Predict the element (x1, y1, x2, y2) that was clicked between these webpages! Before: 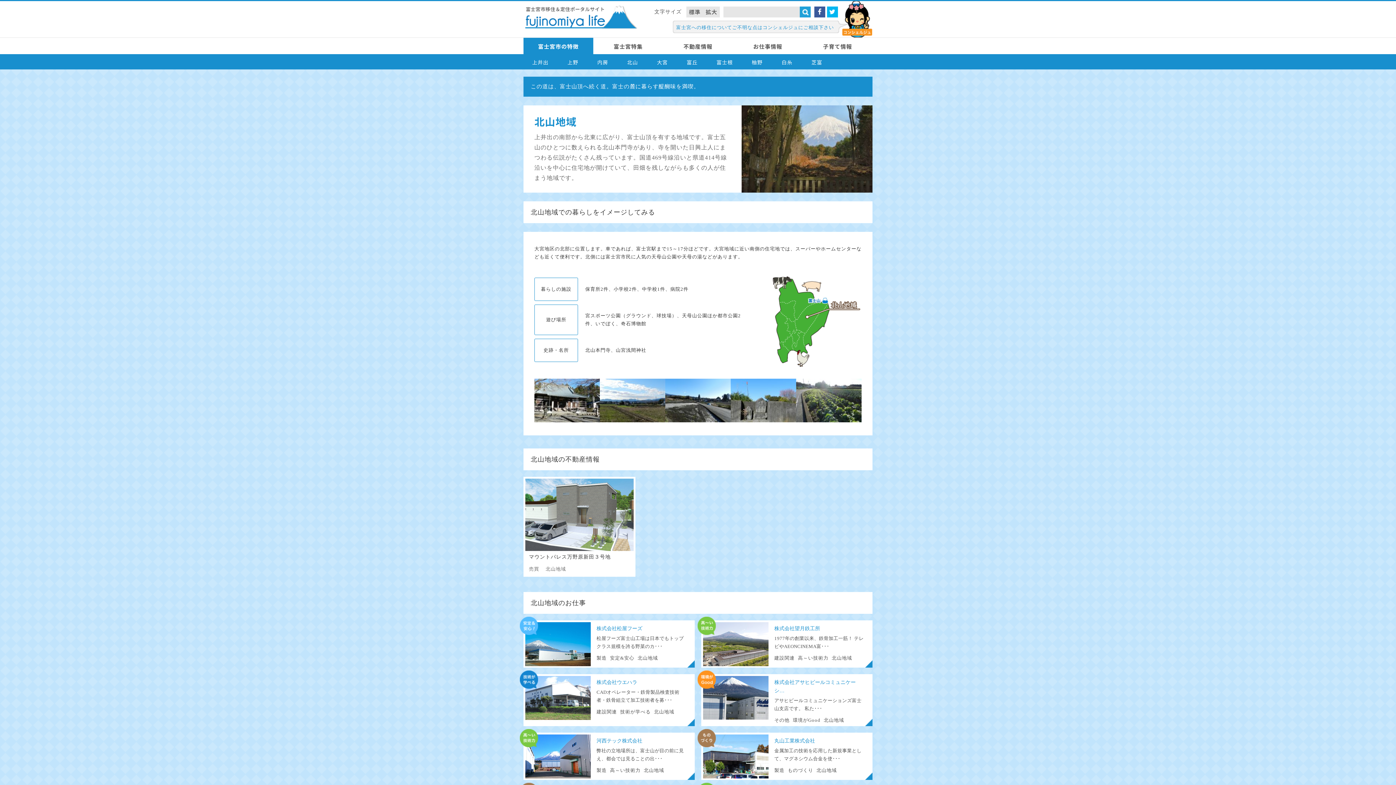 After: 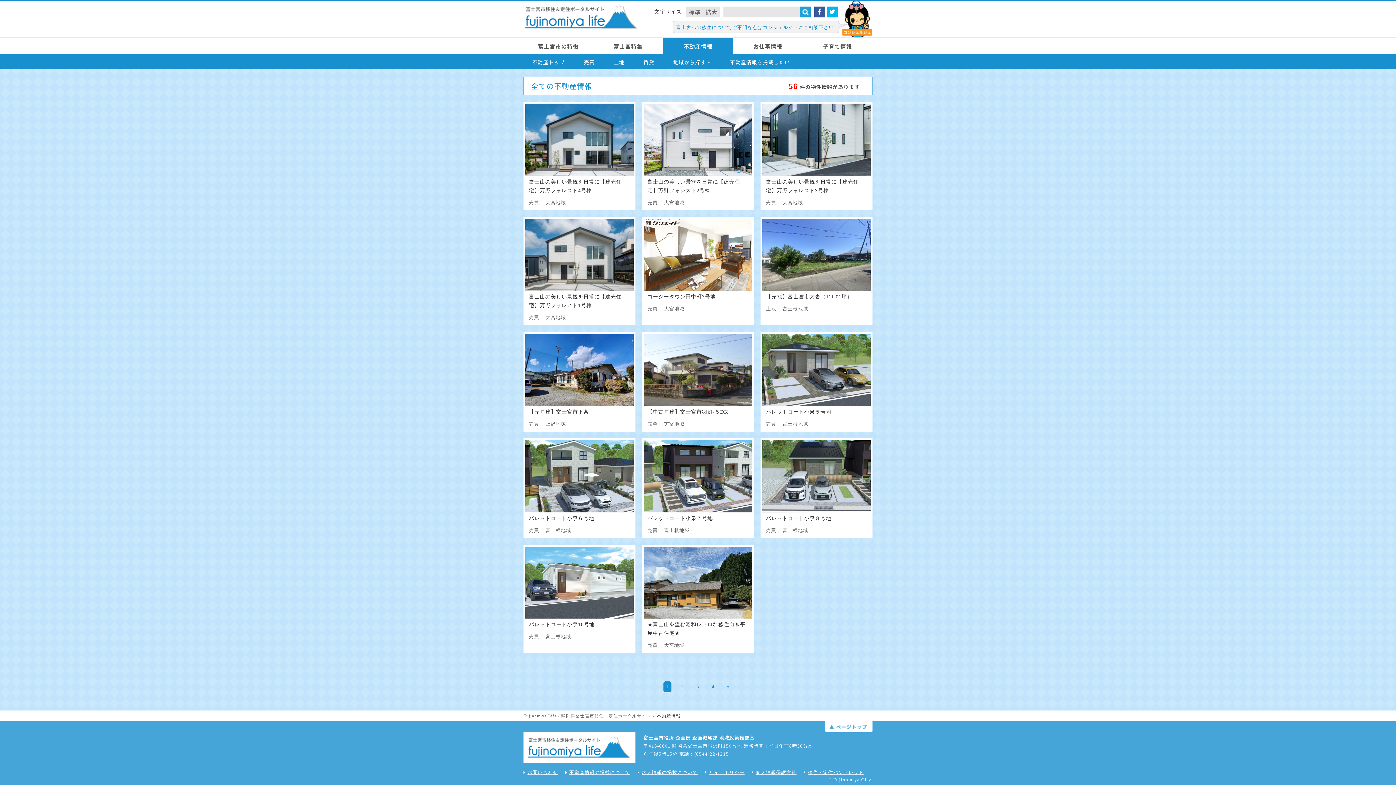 Action: label: 不動産情報 bbox: (663, 37, 733, 54)